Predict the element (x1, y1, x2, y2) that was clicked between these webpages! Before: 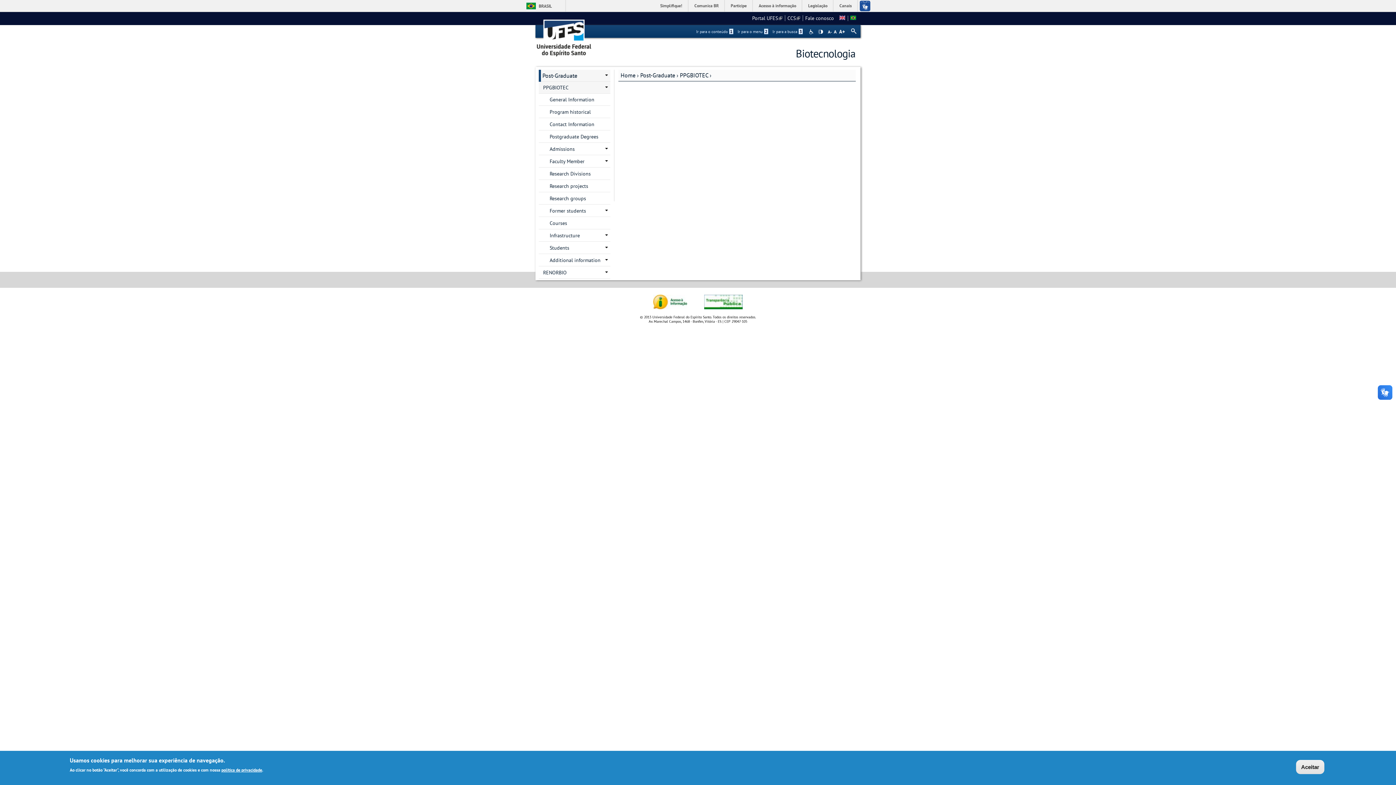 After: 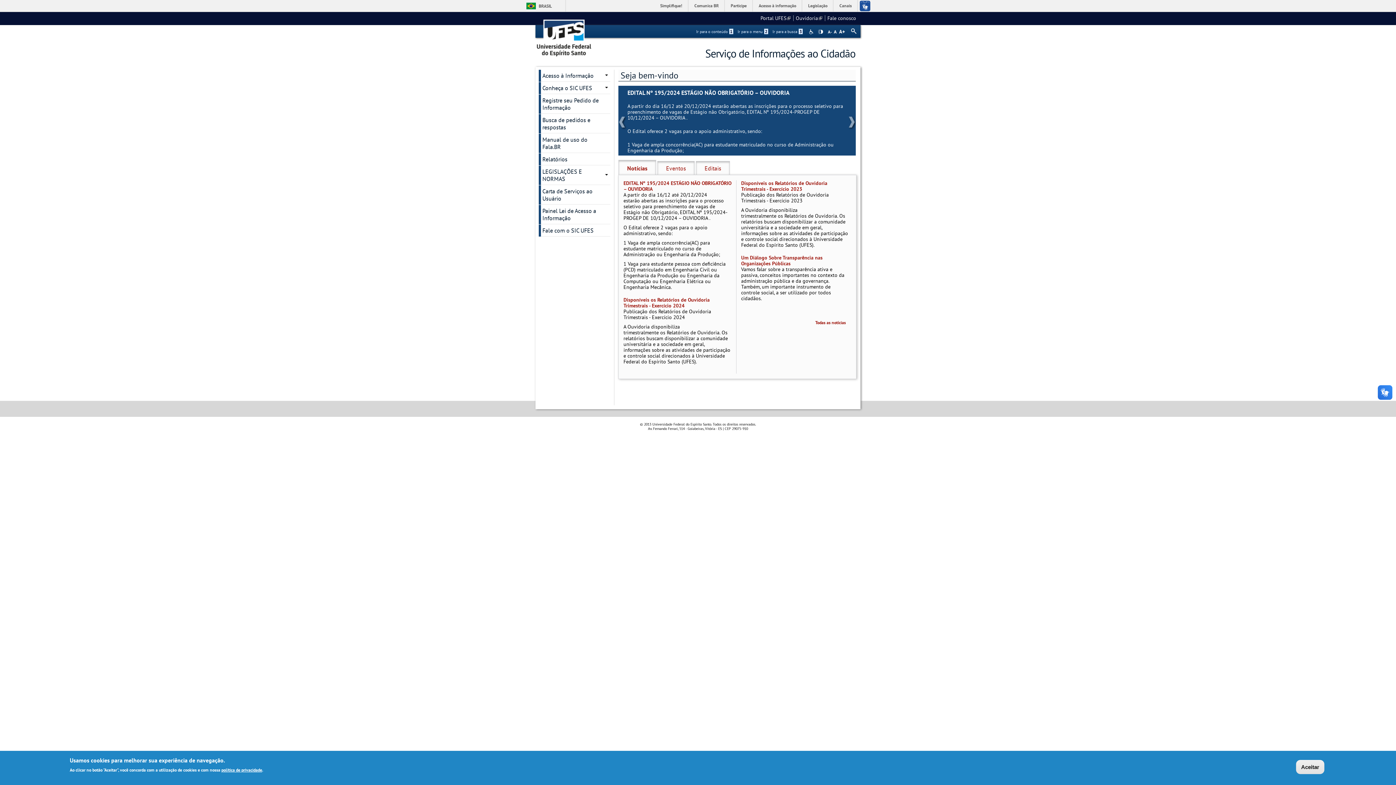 Action: bbox: (653, 305, 687, 310)